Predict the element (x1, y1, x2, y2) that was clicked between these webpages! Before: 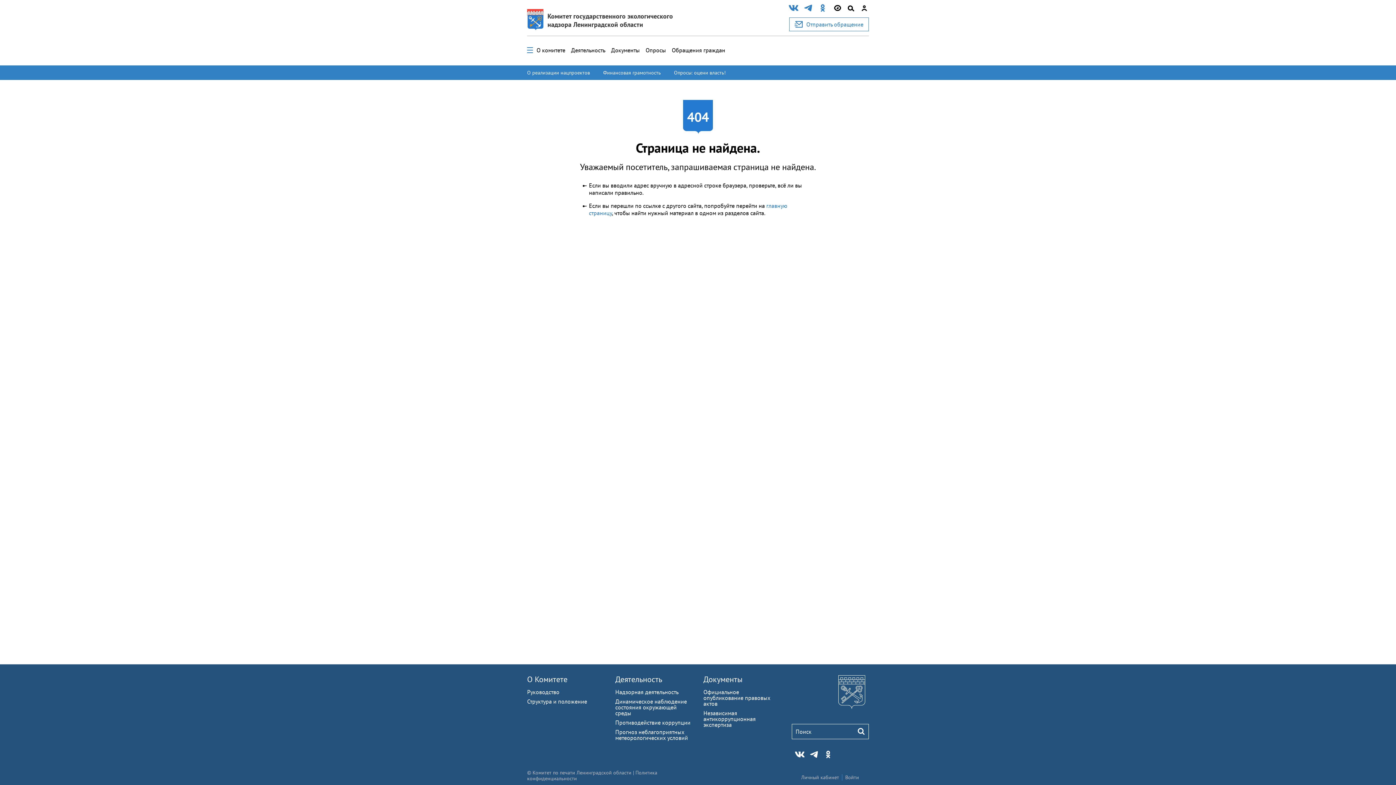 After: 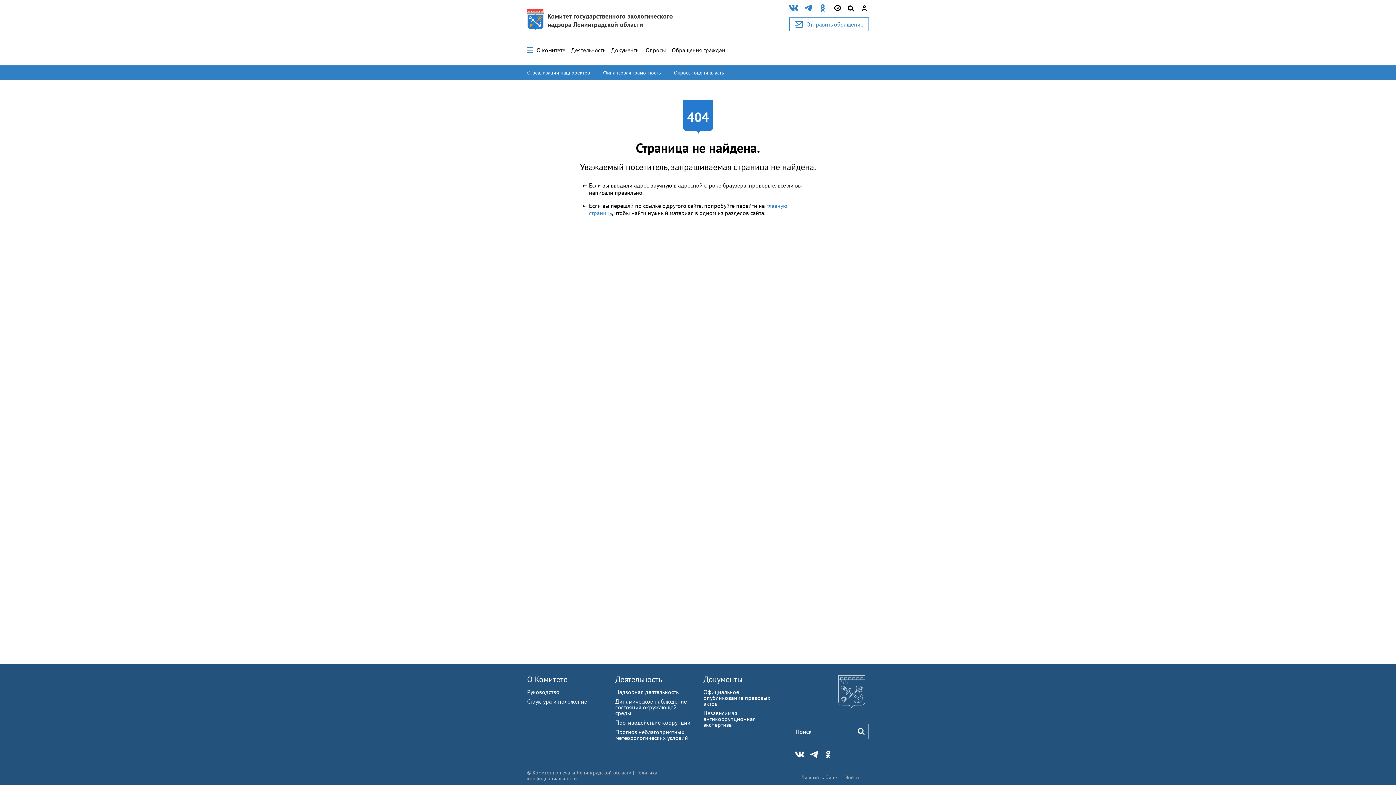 Action: bbox: (838, 675, 865, 711)